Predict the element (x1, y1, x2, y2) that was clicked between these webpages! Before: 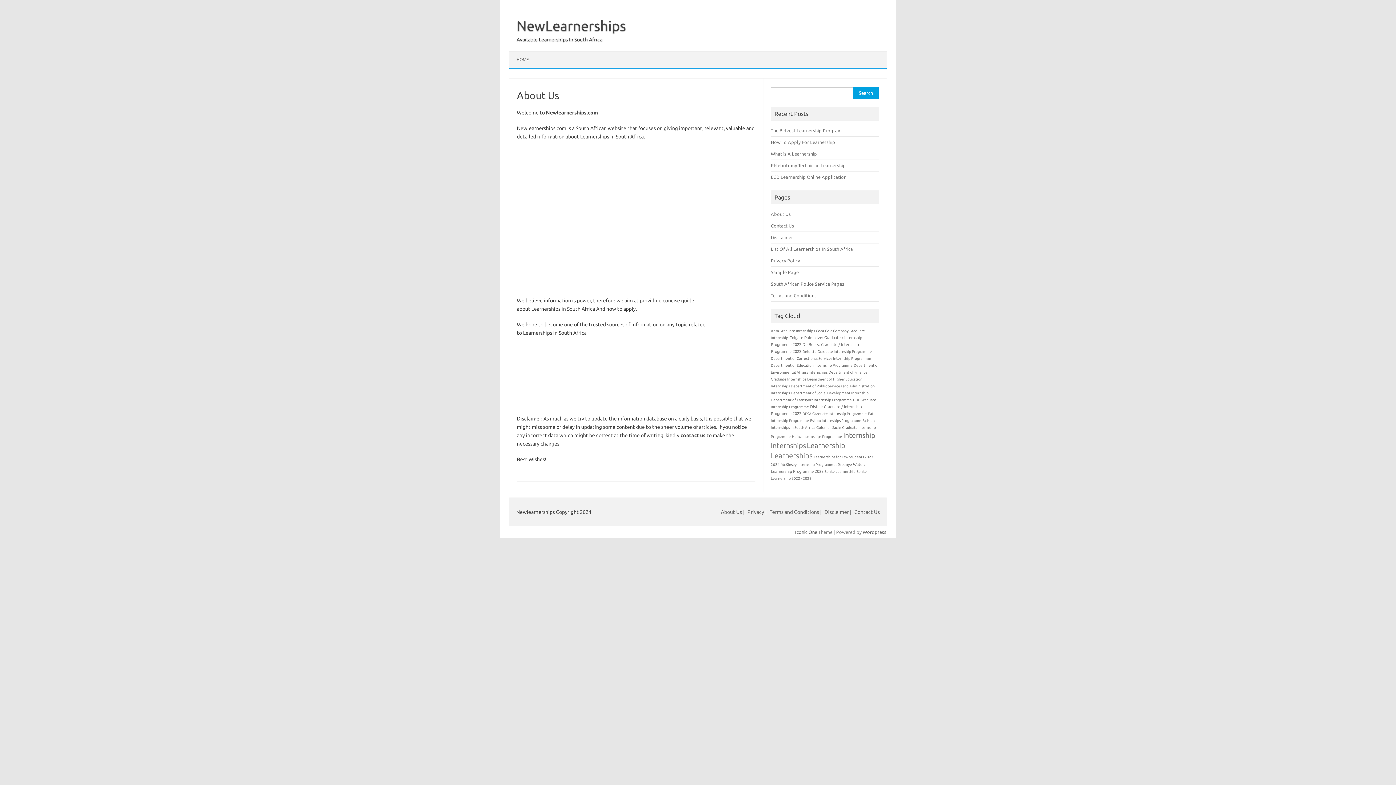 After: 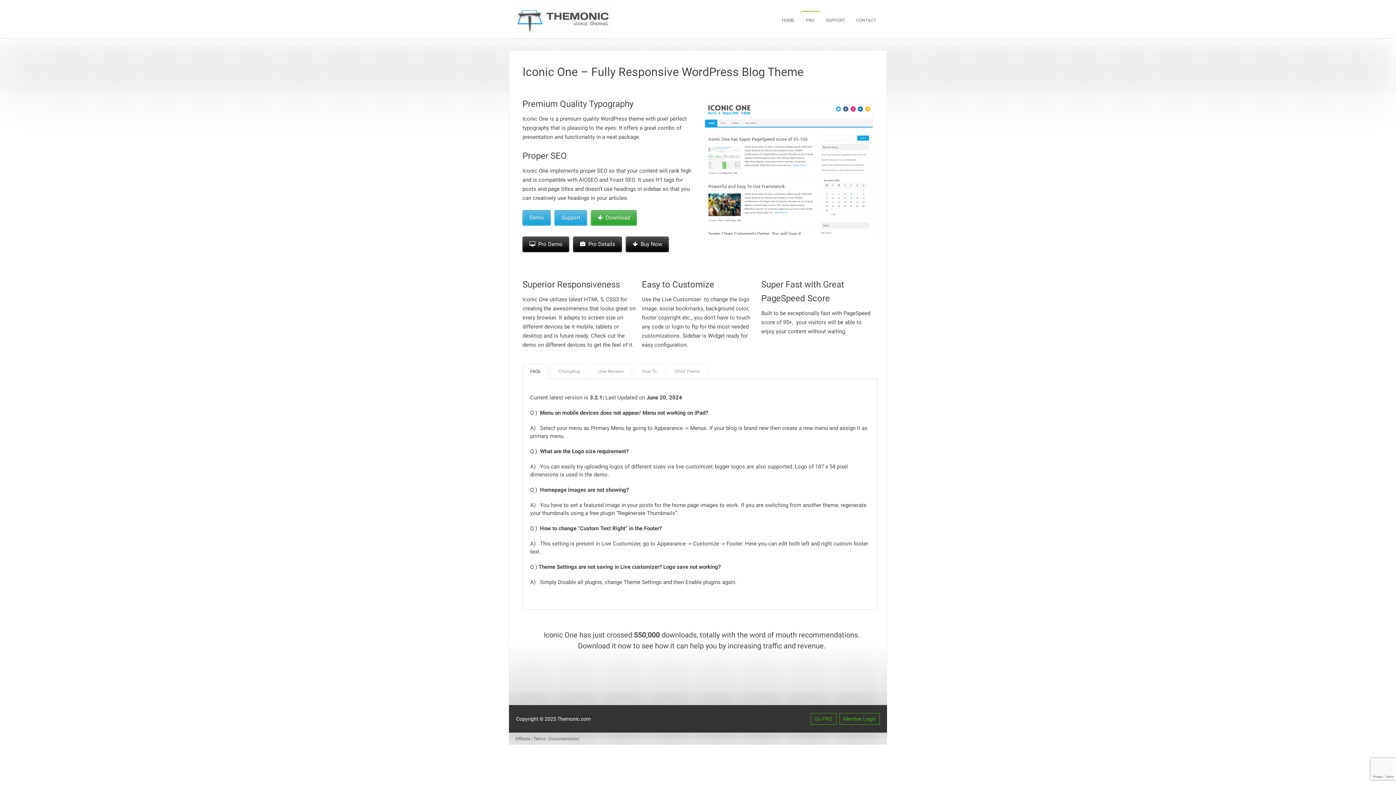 Action: bbox: (795, 529, 817, 534) label: Iconic One